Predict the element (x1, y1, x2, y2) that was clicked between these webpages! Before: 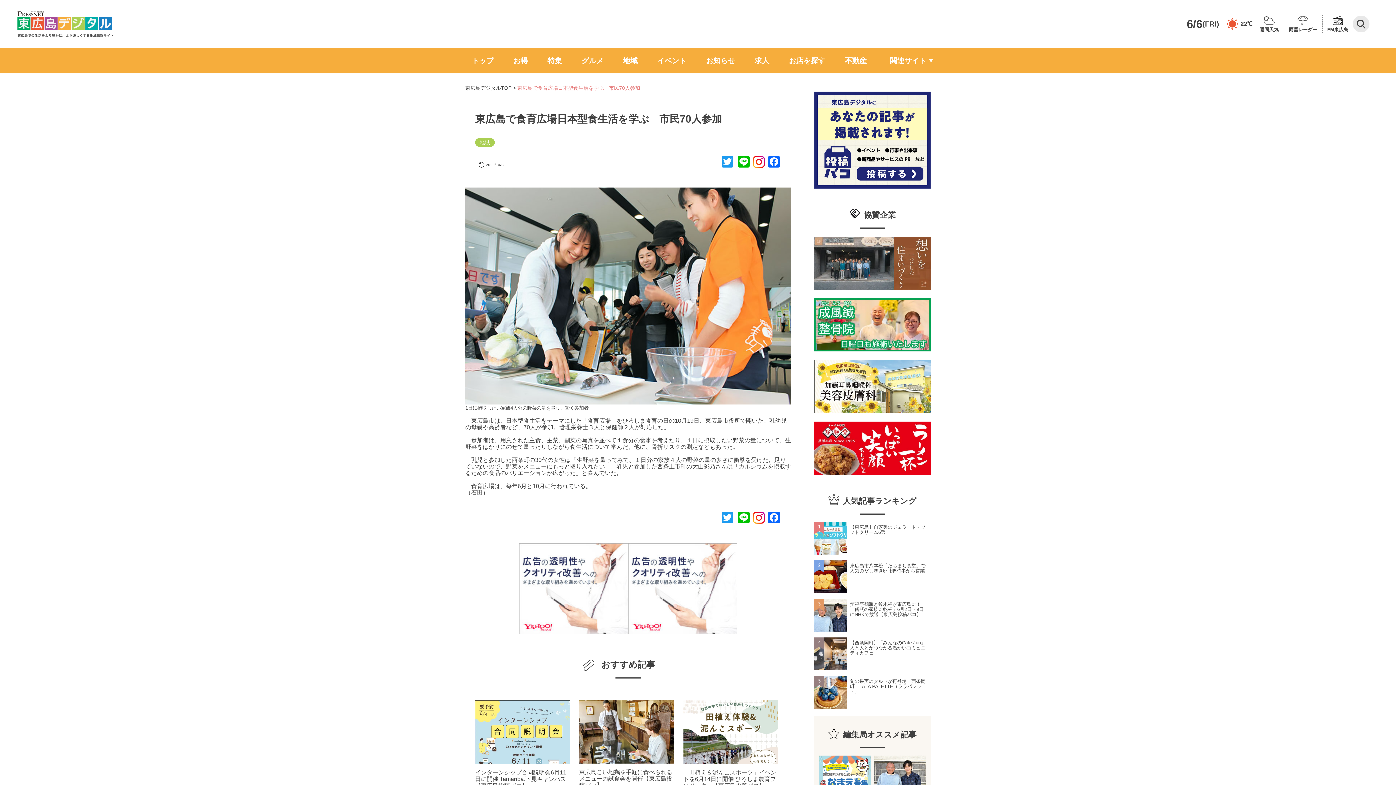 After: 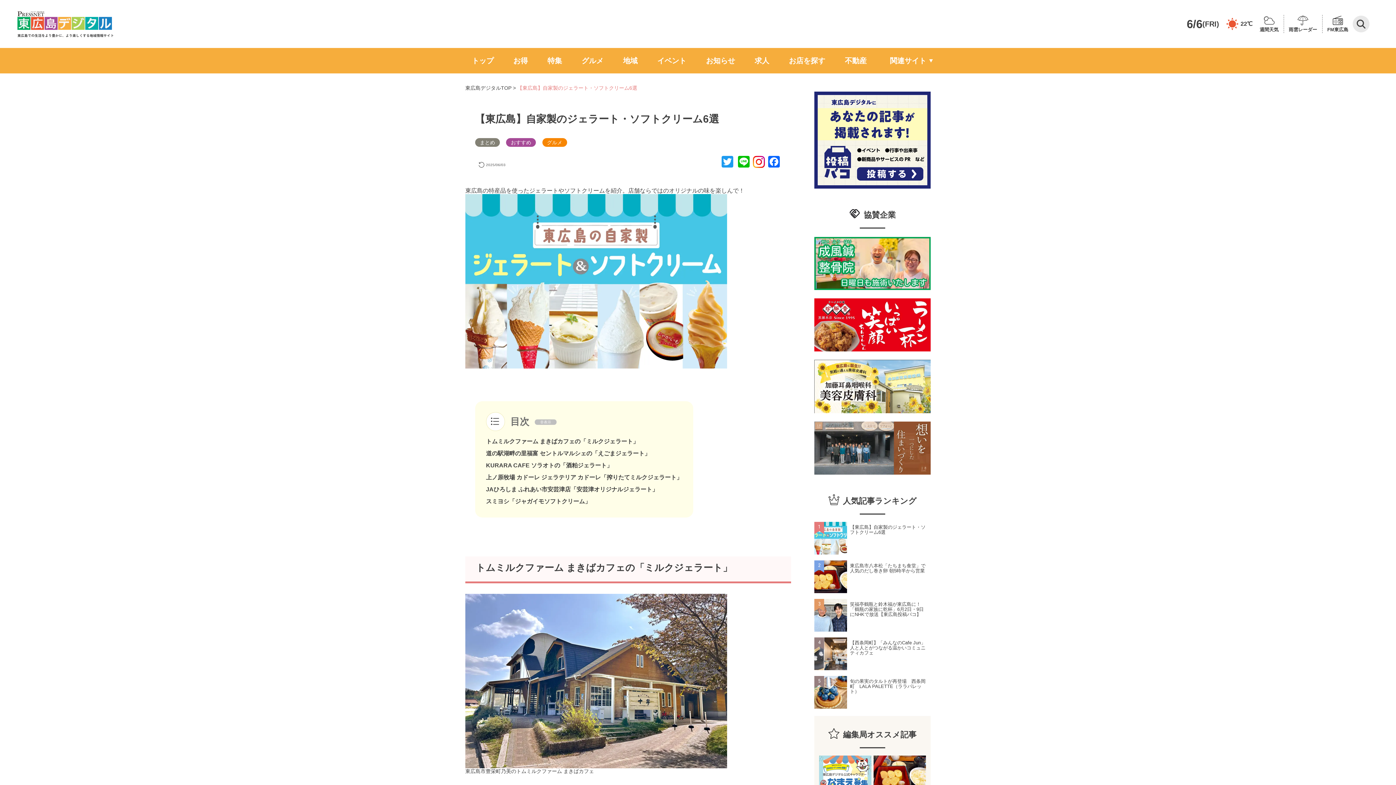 Action: bbox: (847, 522, 930, 554) label: 【東広島】自家製のジェラート・ソフトクリーム6選